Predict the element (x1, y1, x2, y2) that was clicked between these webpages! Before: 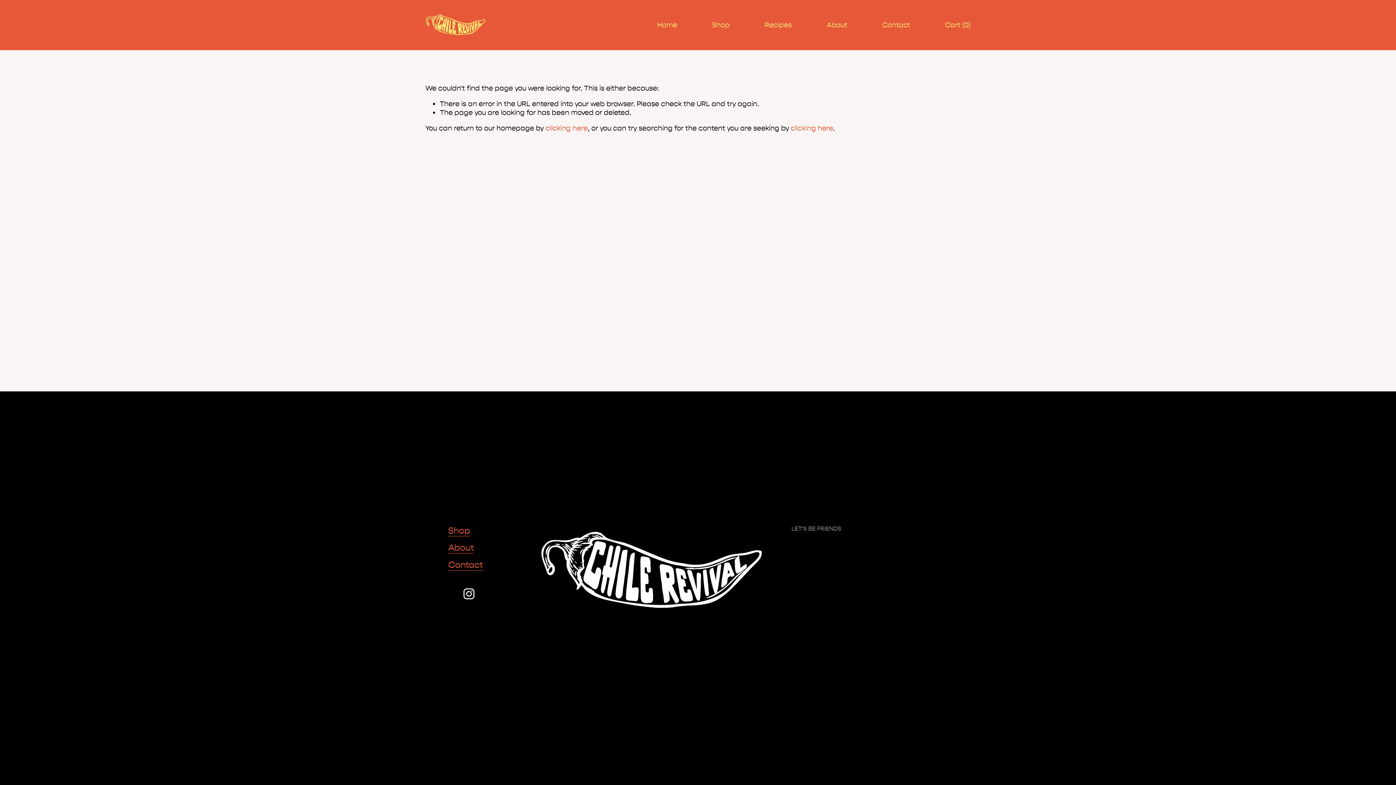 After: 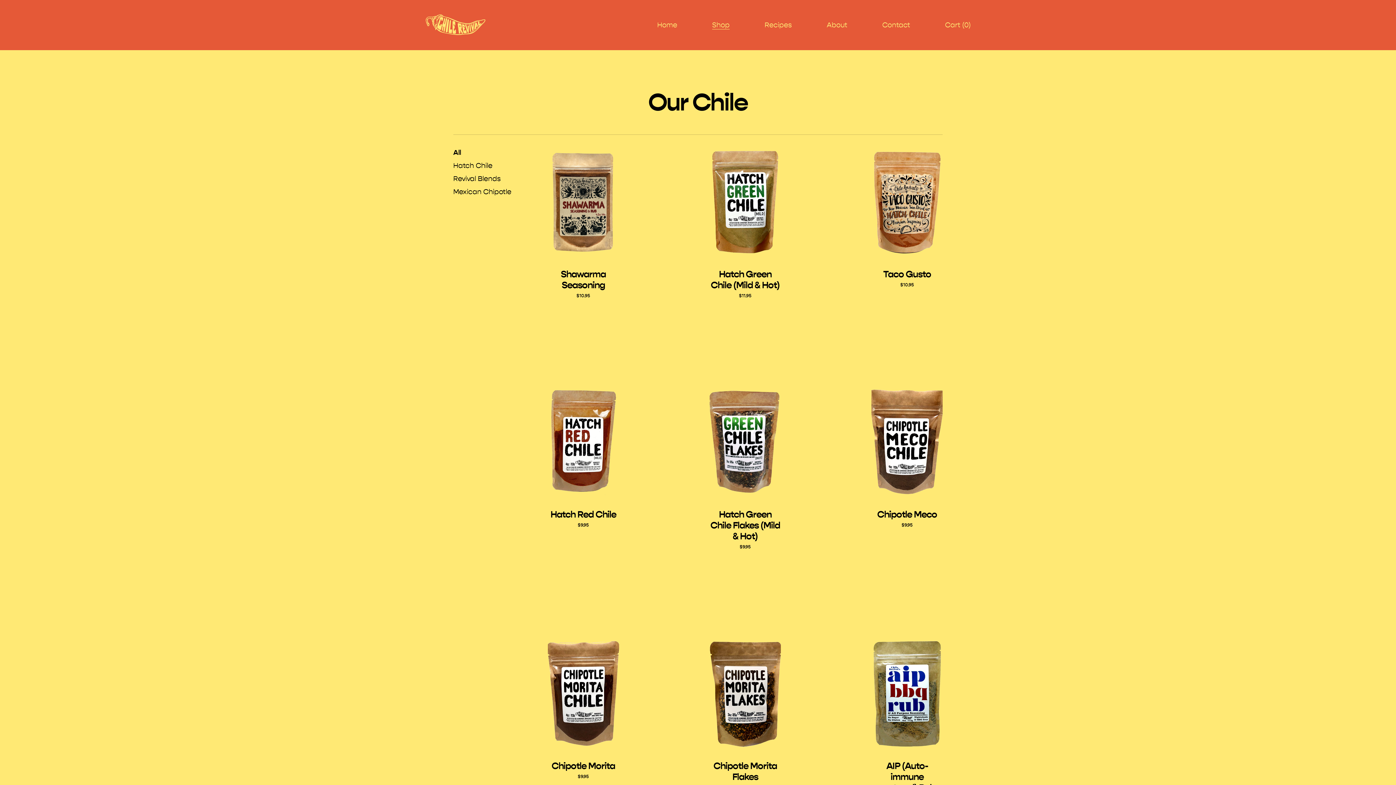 Action: label: Shop bbox: (712, 19, 729, 30)